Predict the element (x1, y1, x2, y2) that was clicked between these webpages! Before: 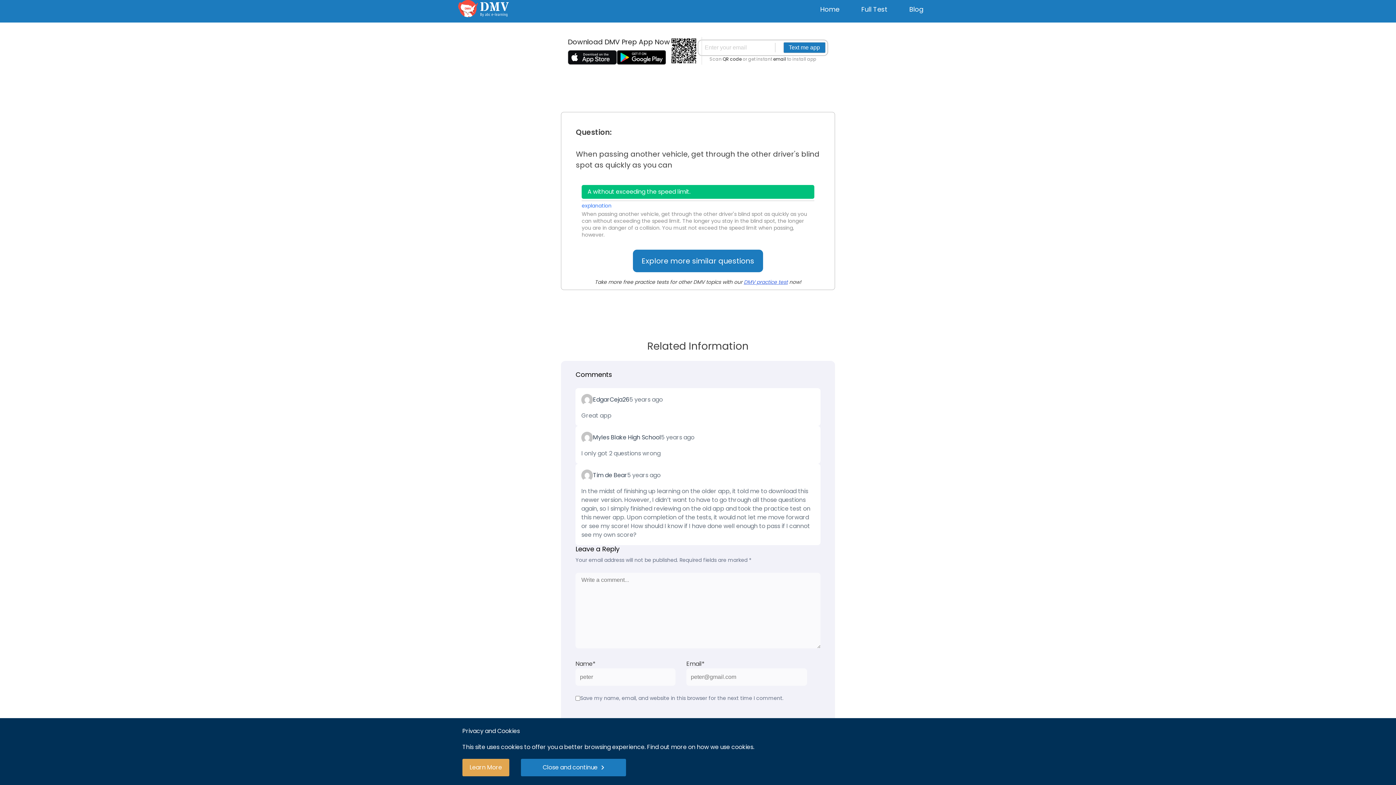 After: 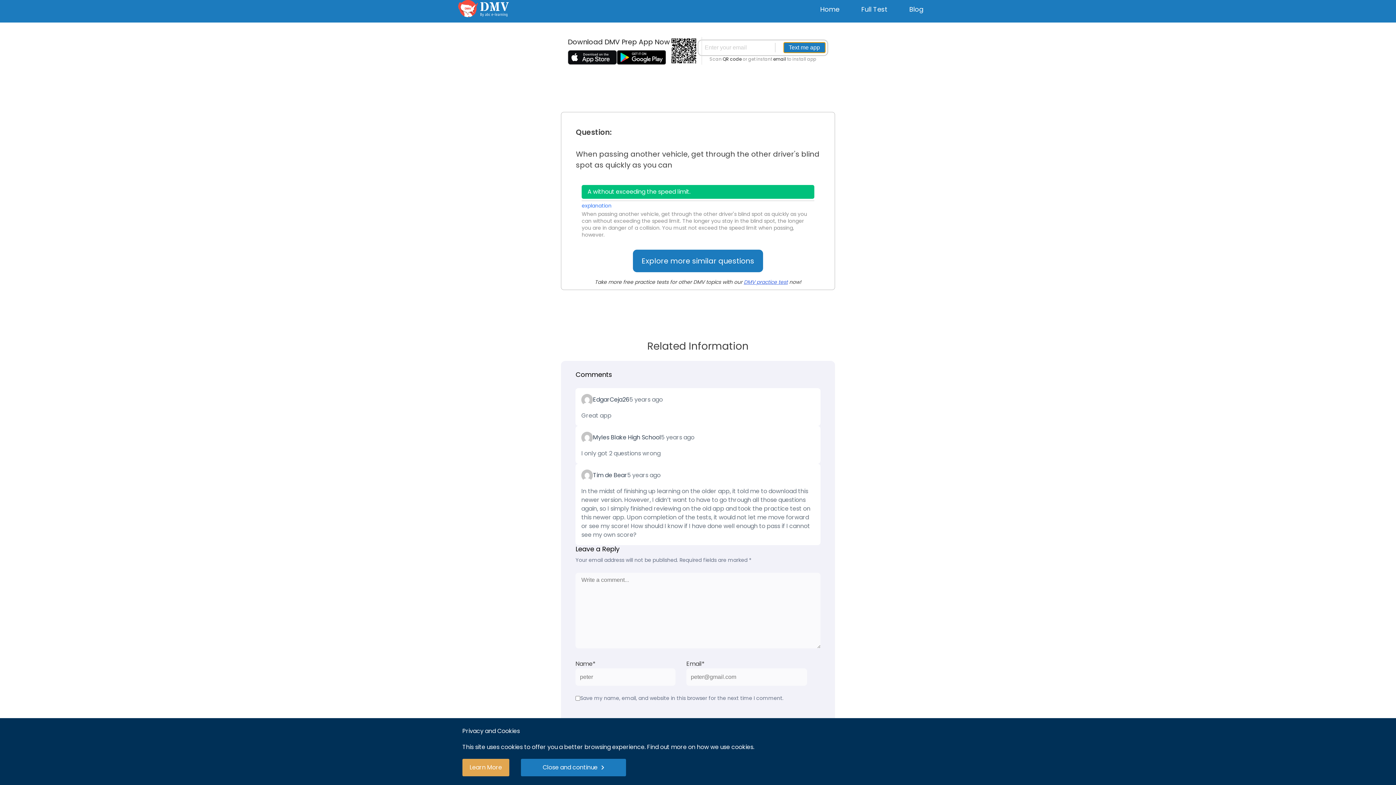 Action: label: Text me app bbox: (783, 42, 825, 53)